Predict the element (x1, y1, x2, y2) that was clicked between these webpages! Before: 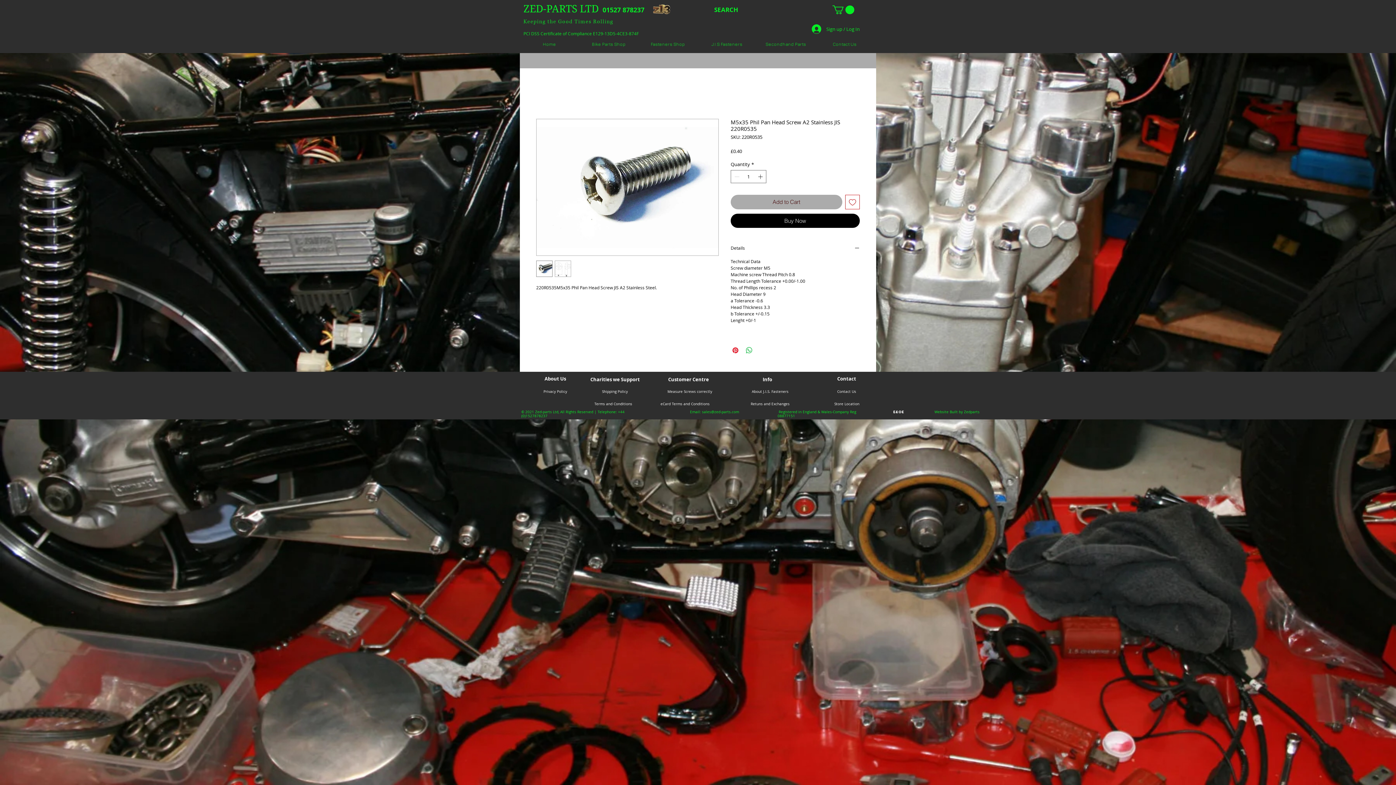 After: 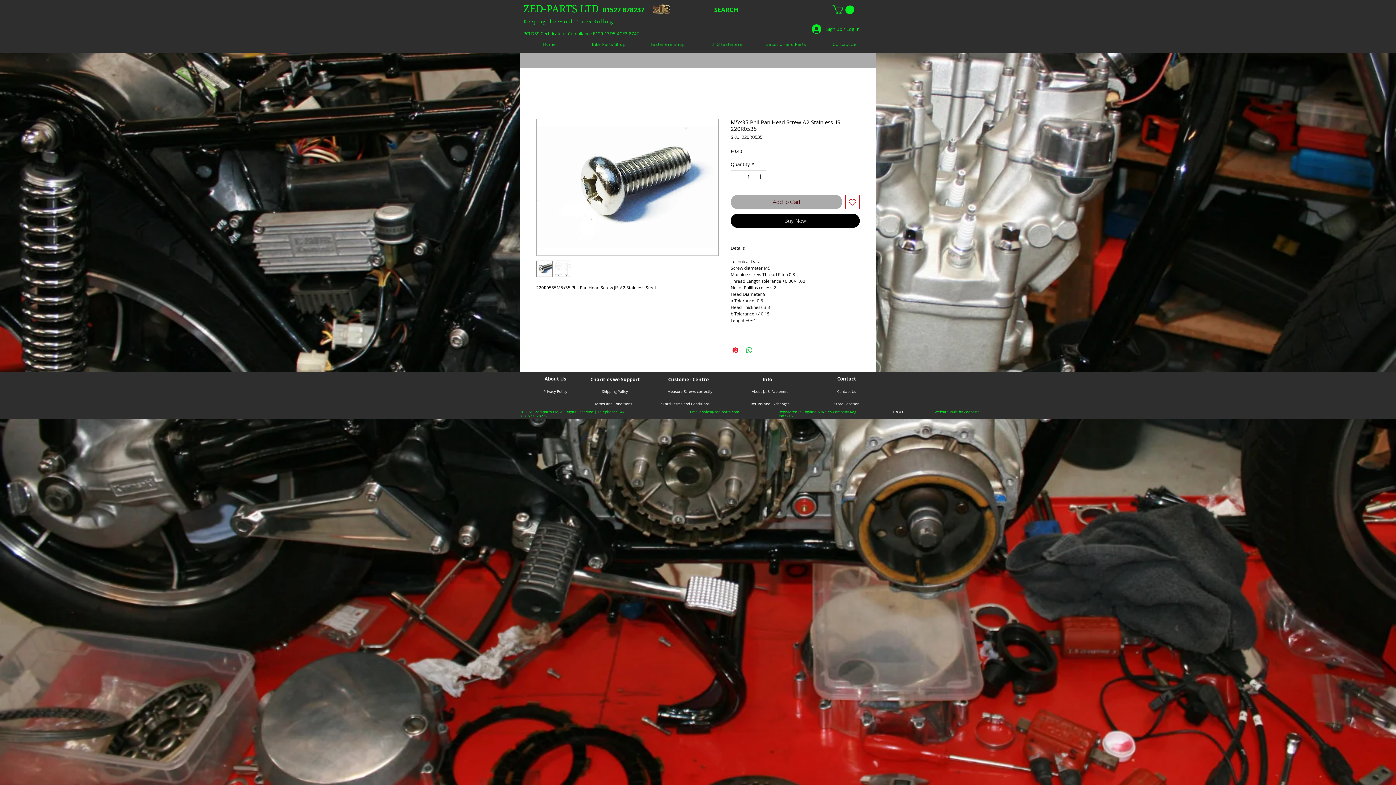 Action: bbox: (554, 260, 571, 277)